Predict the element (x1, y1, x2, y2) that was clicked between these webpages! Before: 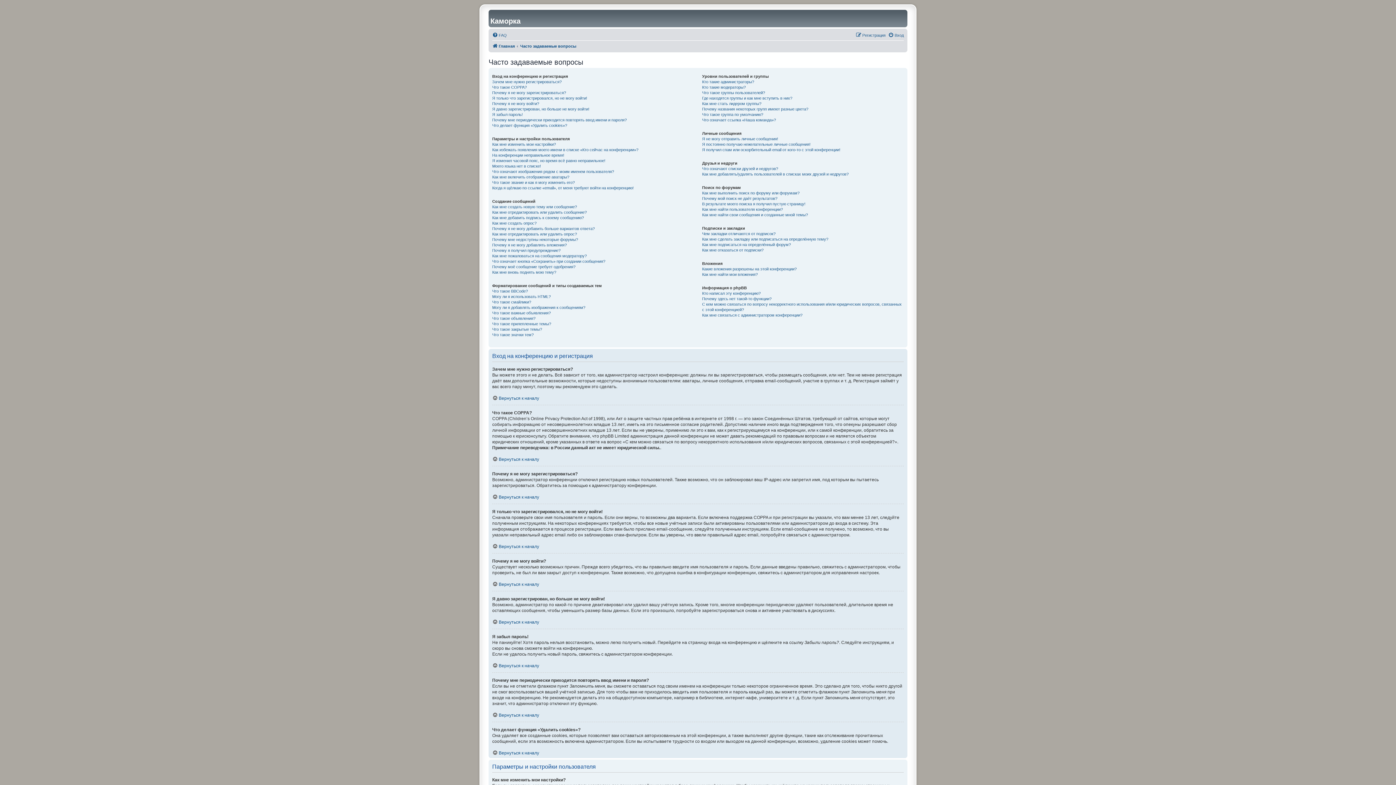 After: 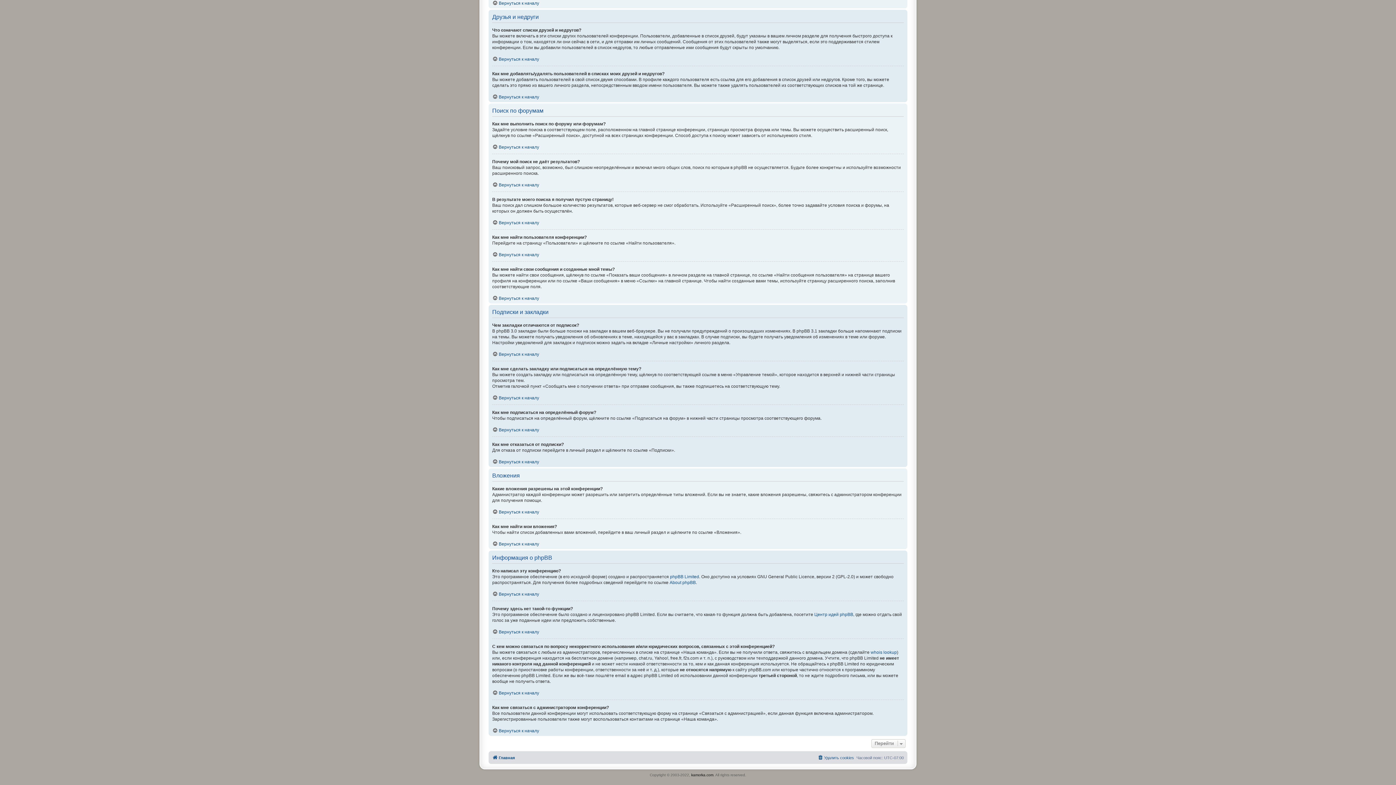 Action: label: В результате моего поиска я получил пустую страницу! bbox: (702, 201, 805, 206)